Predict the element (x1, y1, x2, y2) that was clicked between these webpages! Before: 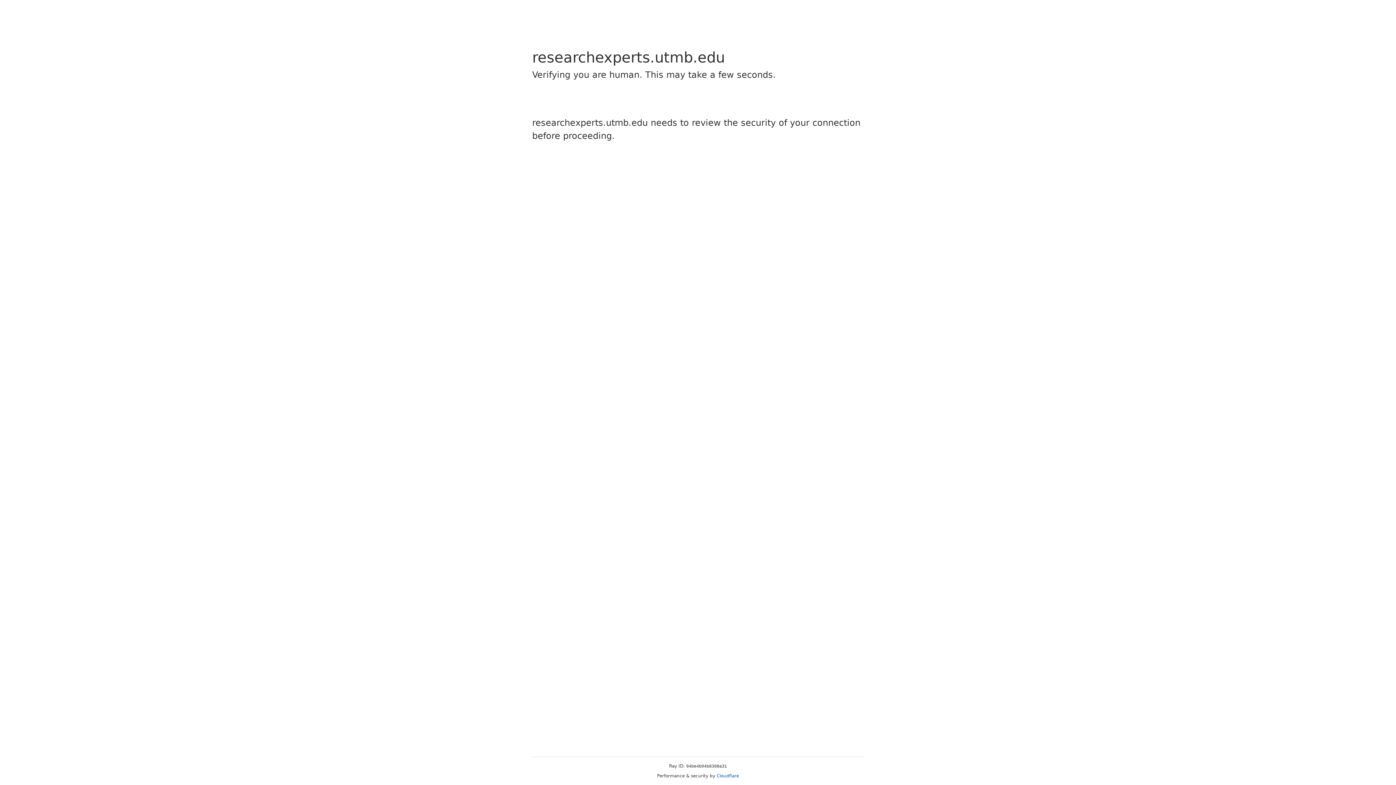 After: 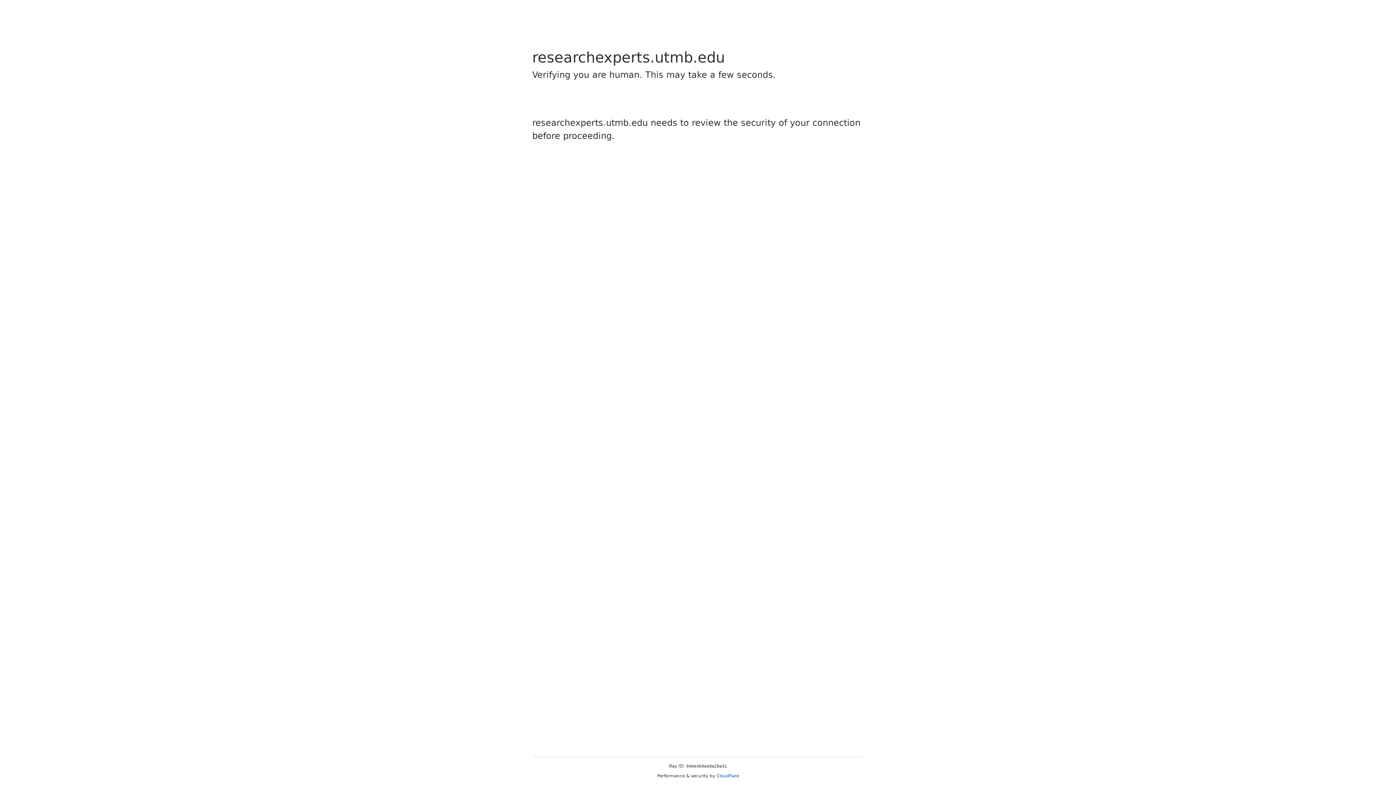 Action: label: Cloudflare bbox: (716, 773, 739, 778)